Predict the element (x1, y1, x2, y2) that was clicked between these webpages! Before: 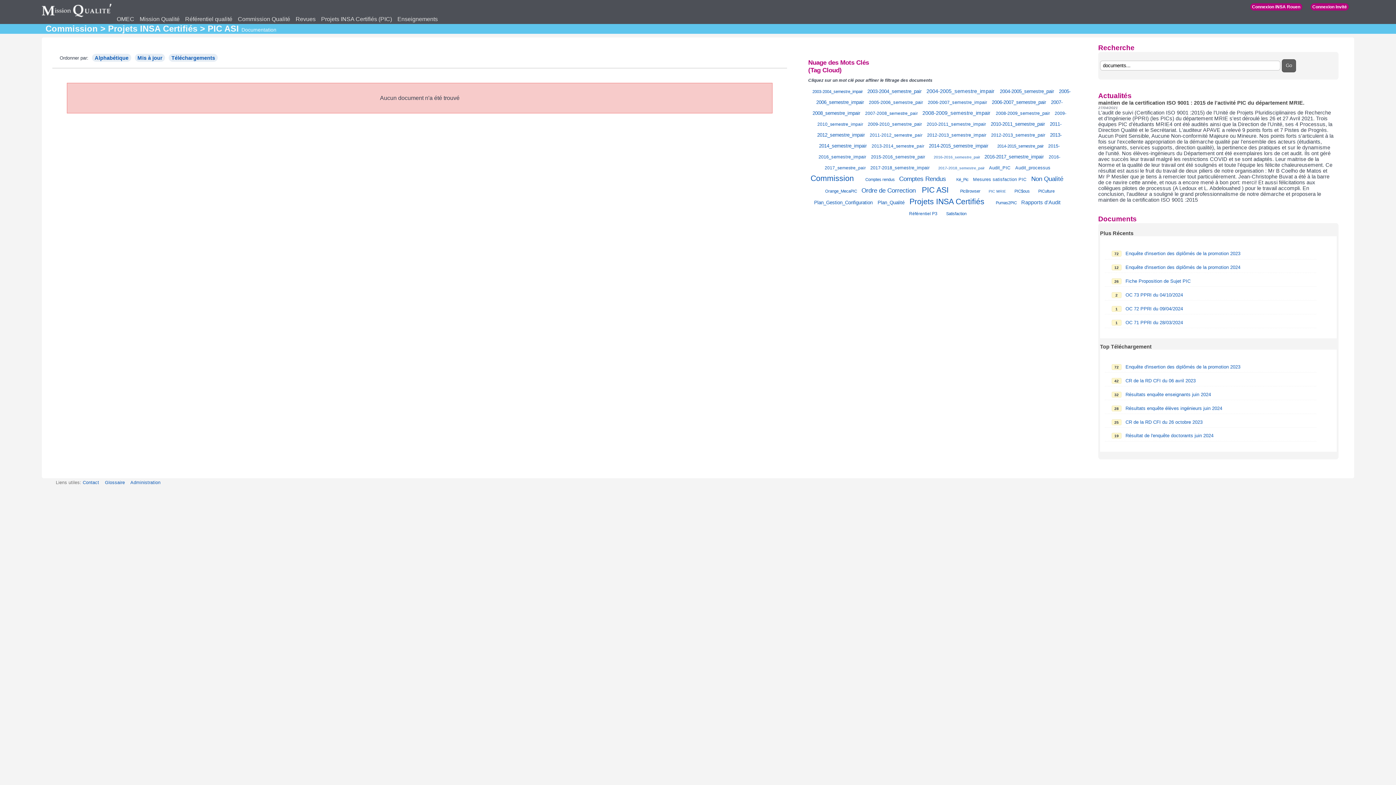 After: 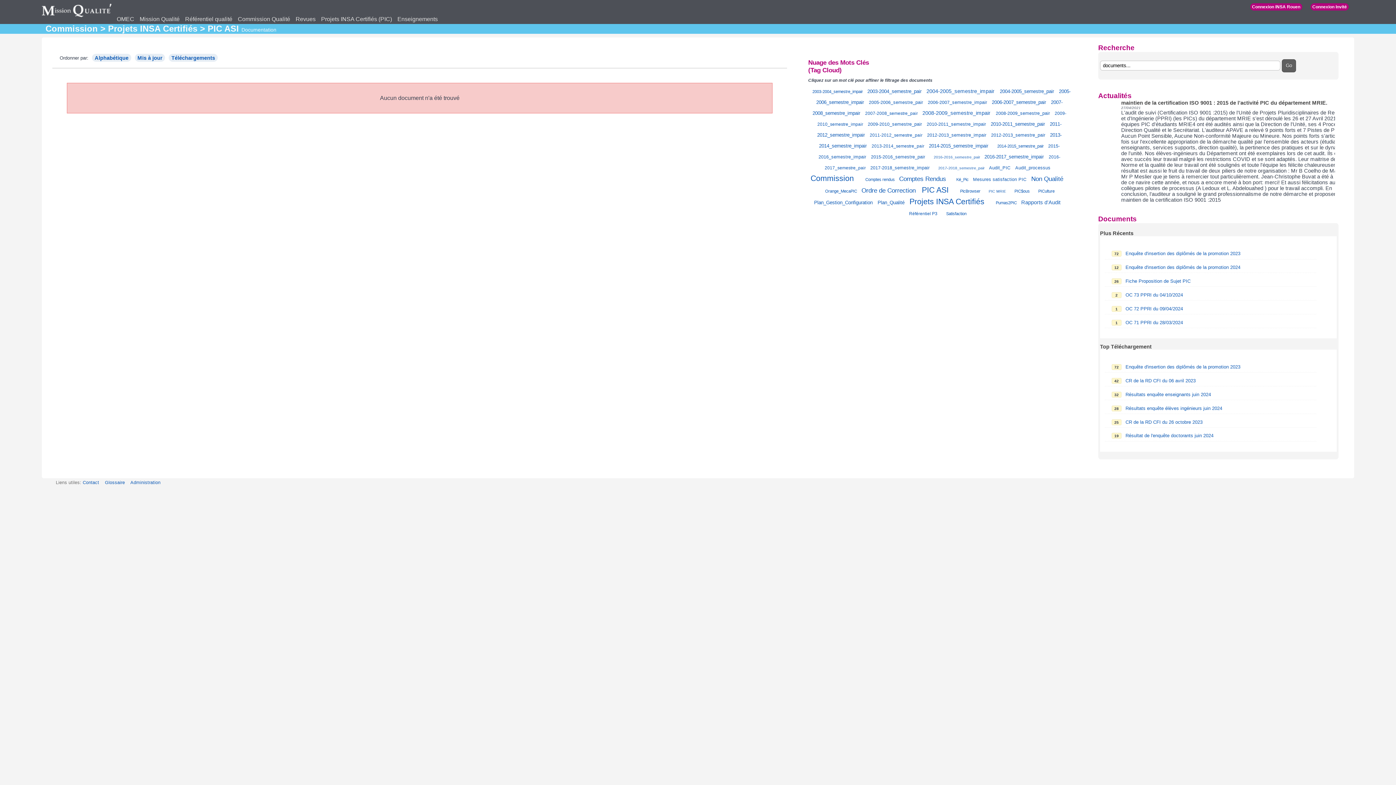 Action: label: Référentiel P3 bbox: (909, 211, 937, 216)